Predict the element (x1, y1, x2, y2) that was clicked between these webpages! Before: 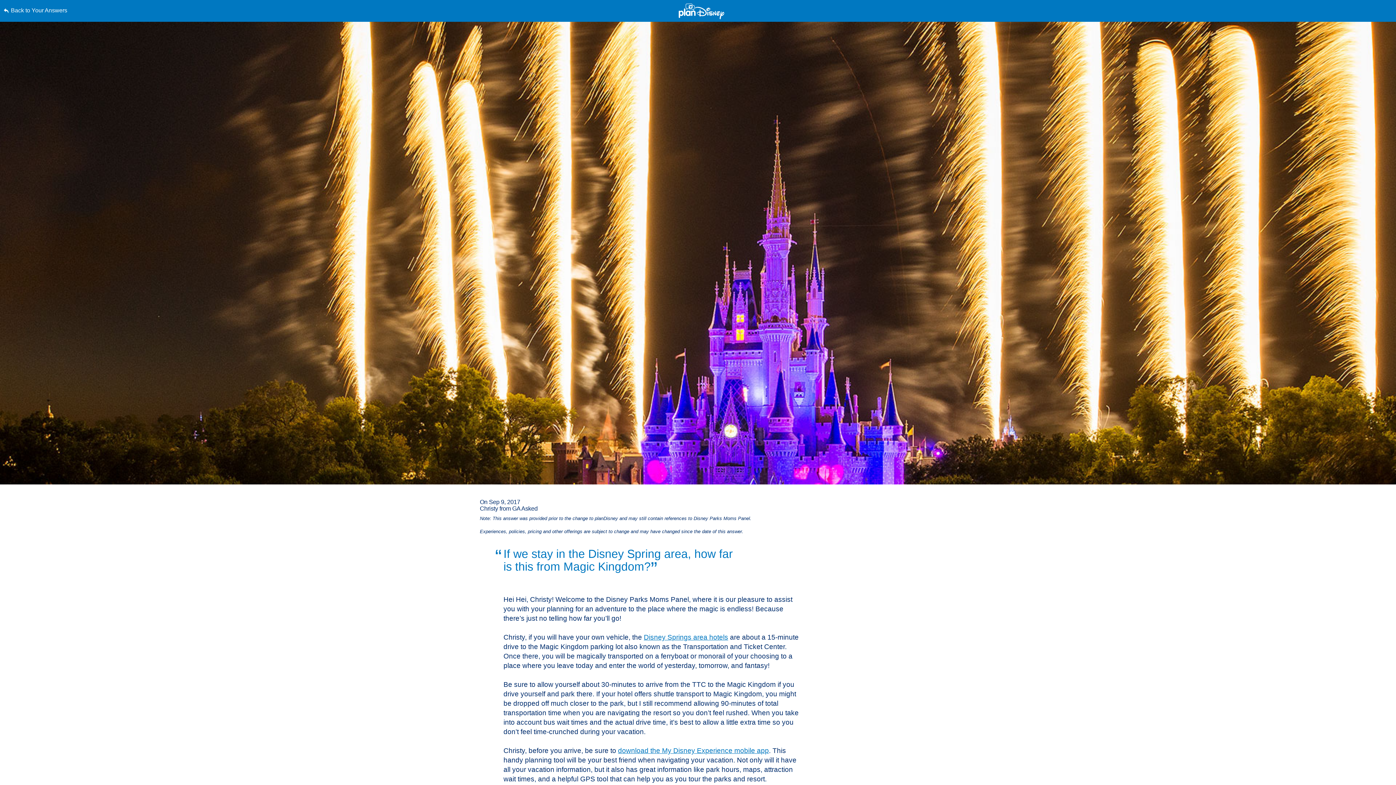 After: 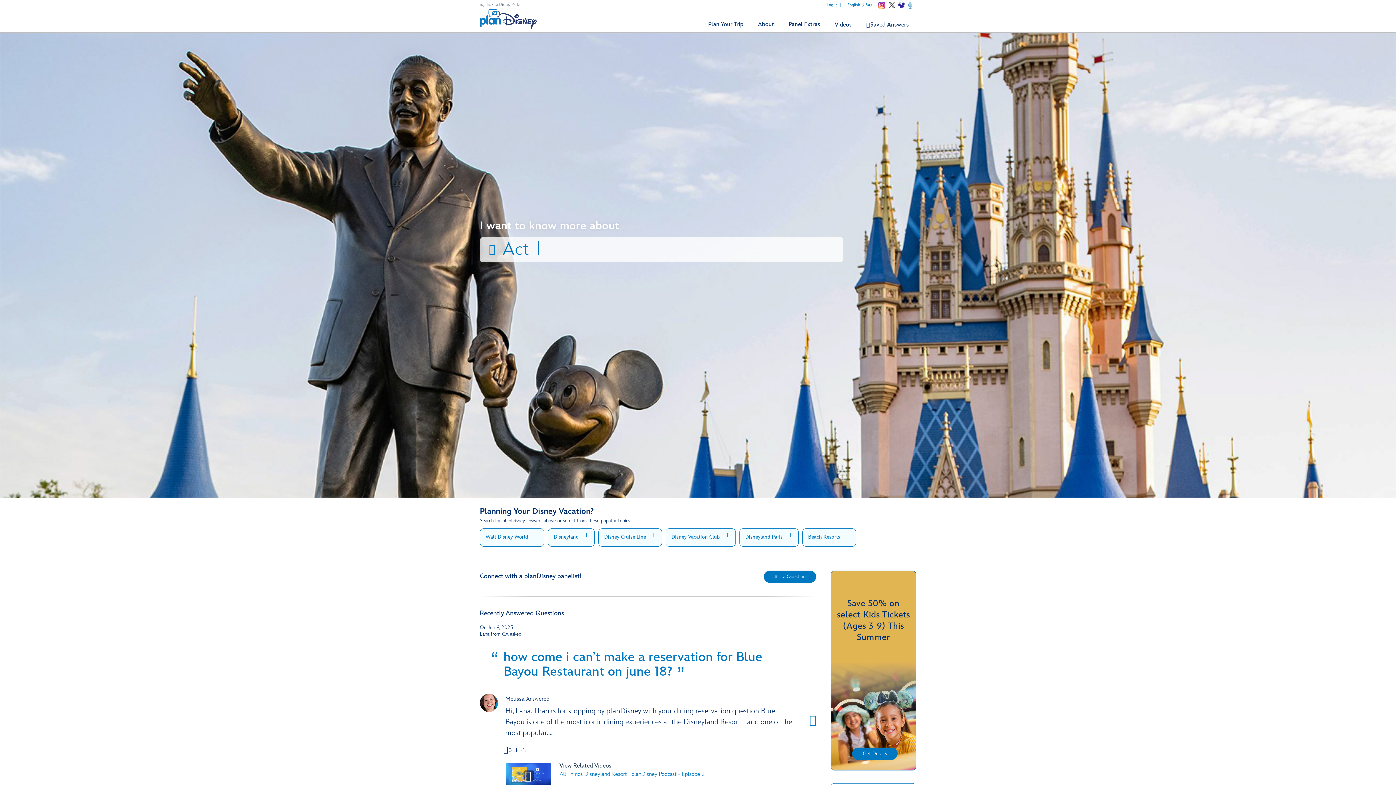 Action: label: Back to Your Answers bbox: (3, 0, 352, 21)